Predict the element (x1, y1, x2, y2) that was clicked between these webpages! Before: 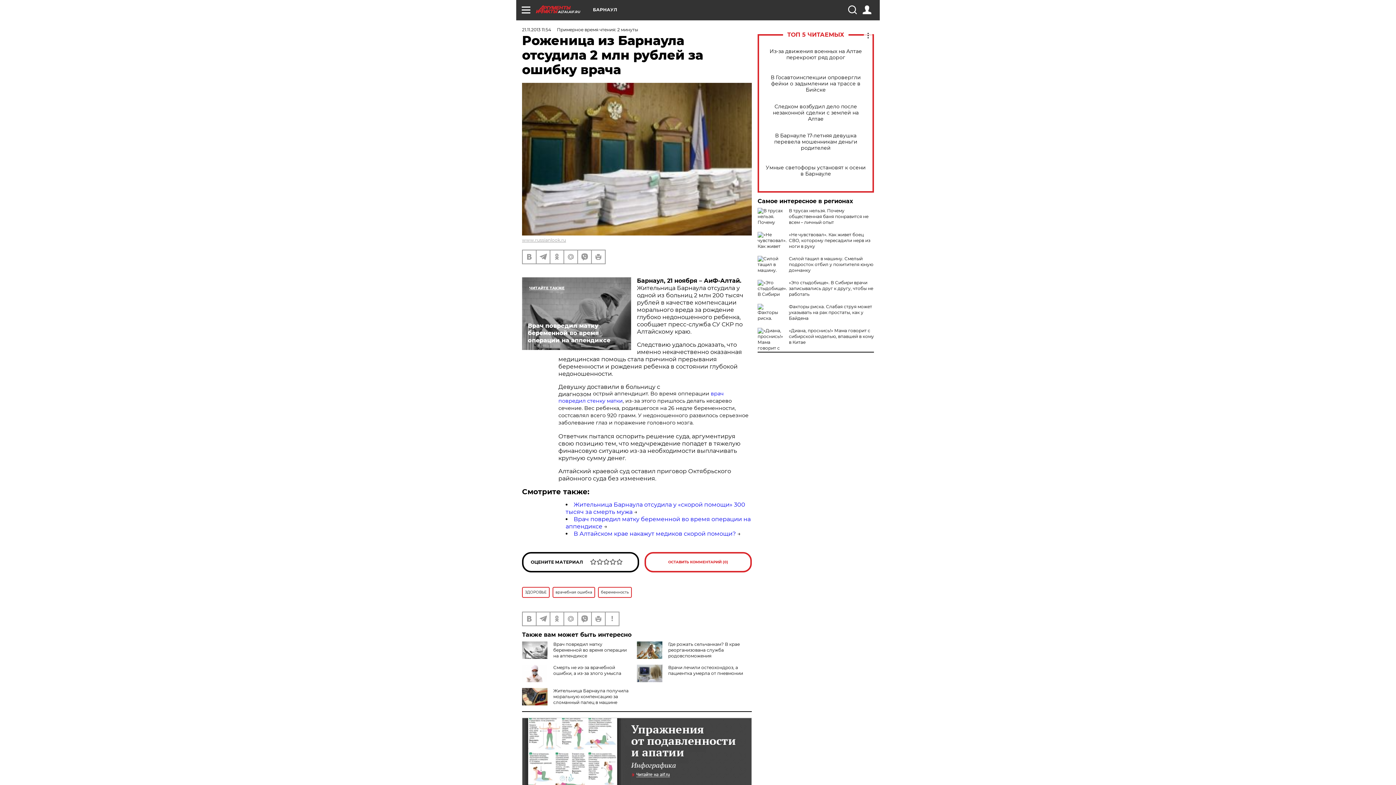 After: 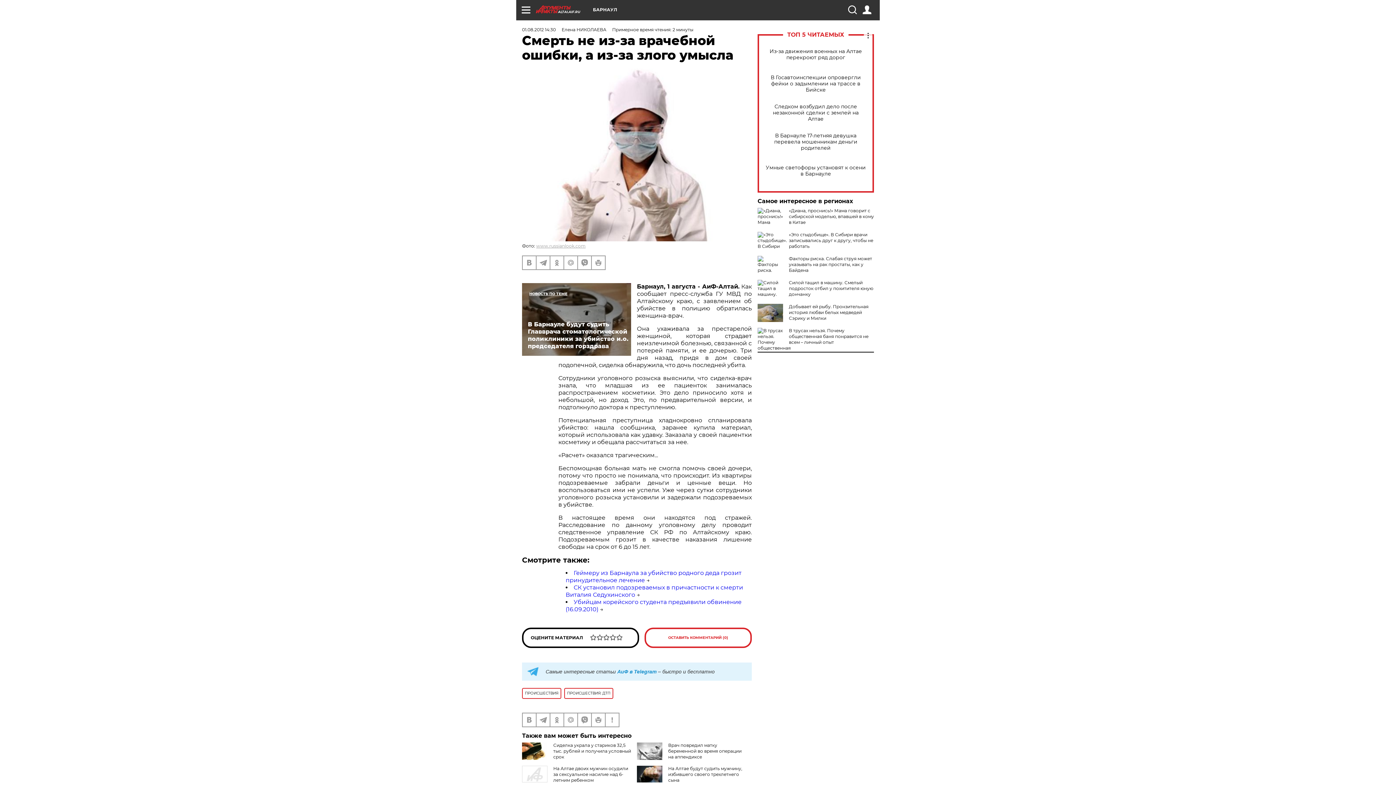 Action: bbox: (553, 665, 621, 676) label: Смерть не из-за врачебной ошибки, а из-за злого умысла